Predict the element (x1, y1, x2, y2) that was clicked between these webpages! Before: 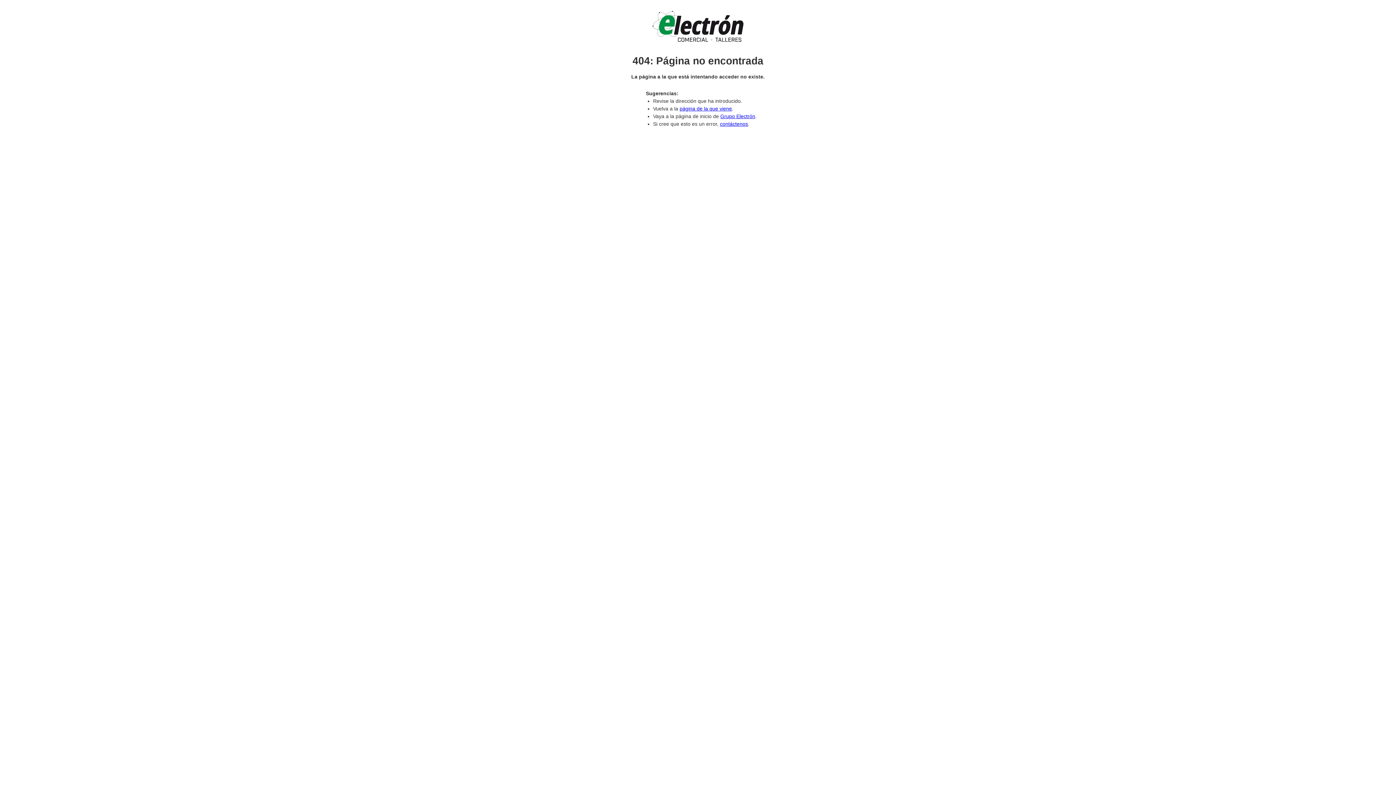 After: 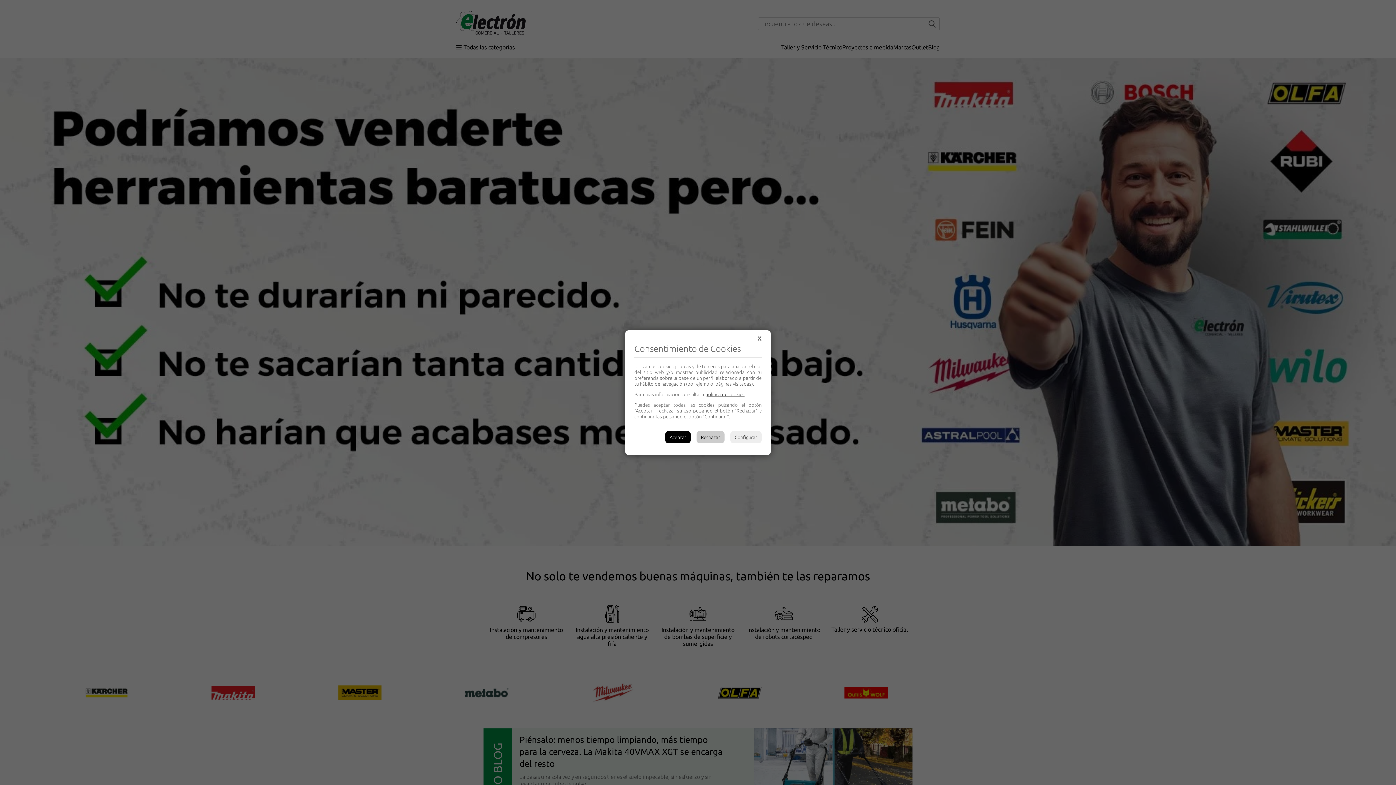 Action: bbox: (652, 42, 743, 48)